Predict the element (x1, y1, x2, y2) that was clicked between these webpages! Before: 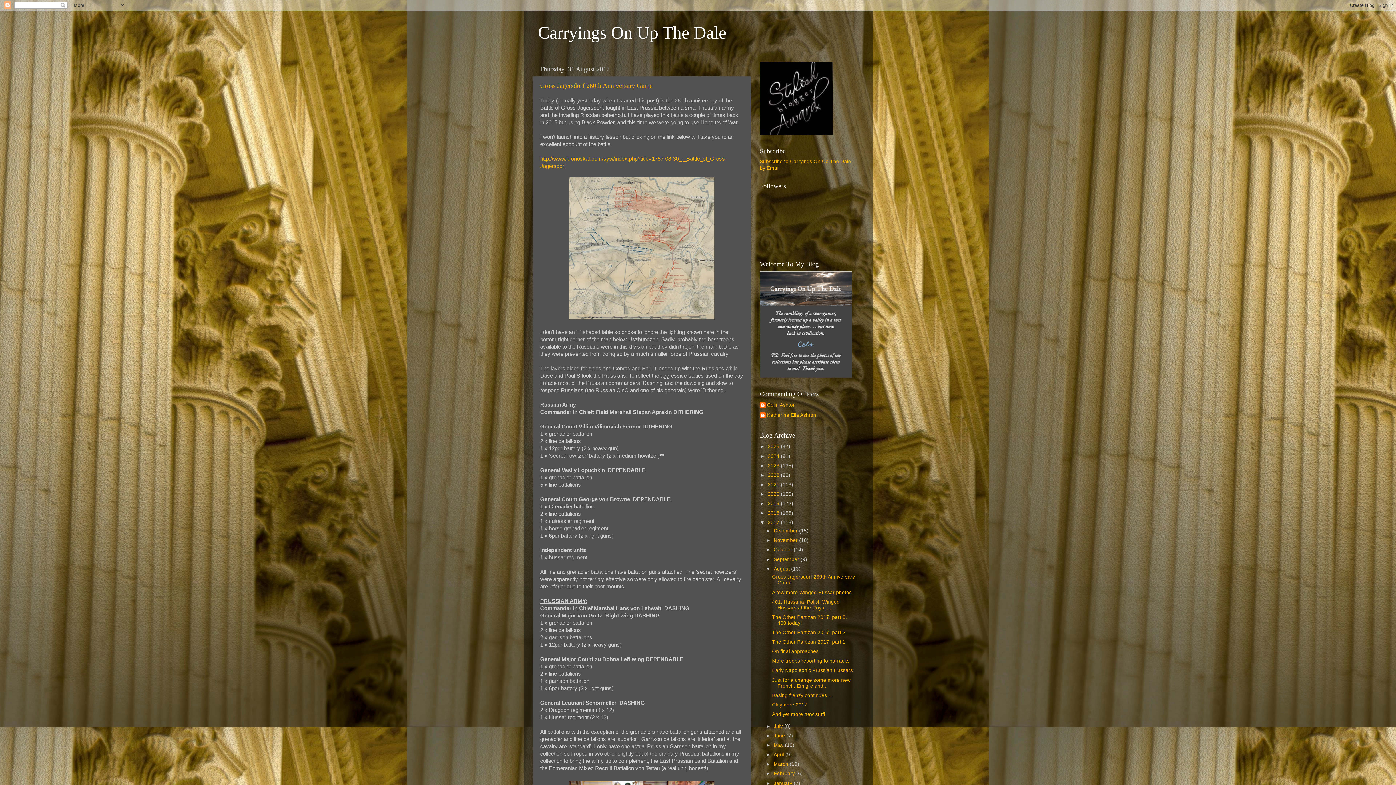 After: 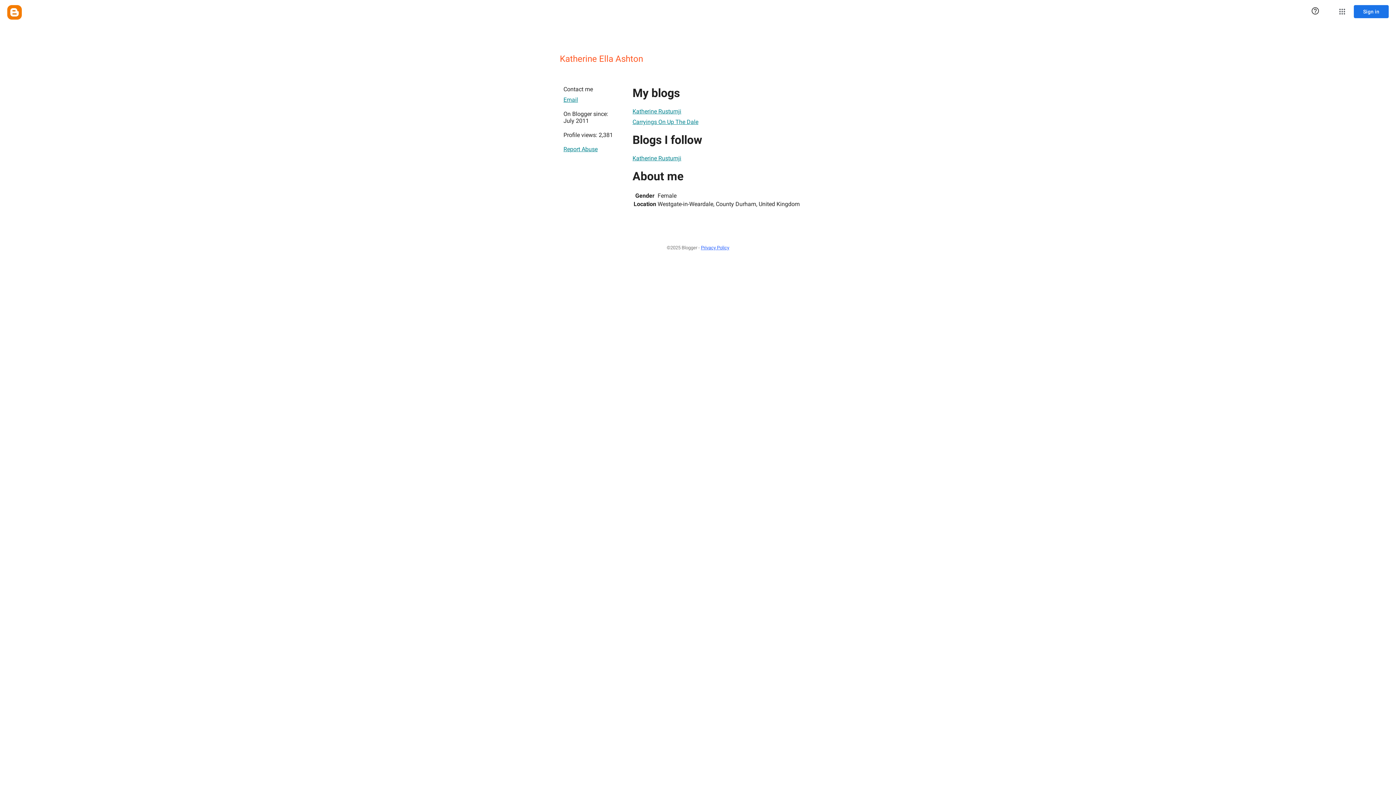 Action: label: Katherine Ella Ashton bbox: (760, 412, 816, 419)